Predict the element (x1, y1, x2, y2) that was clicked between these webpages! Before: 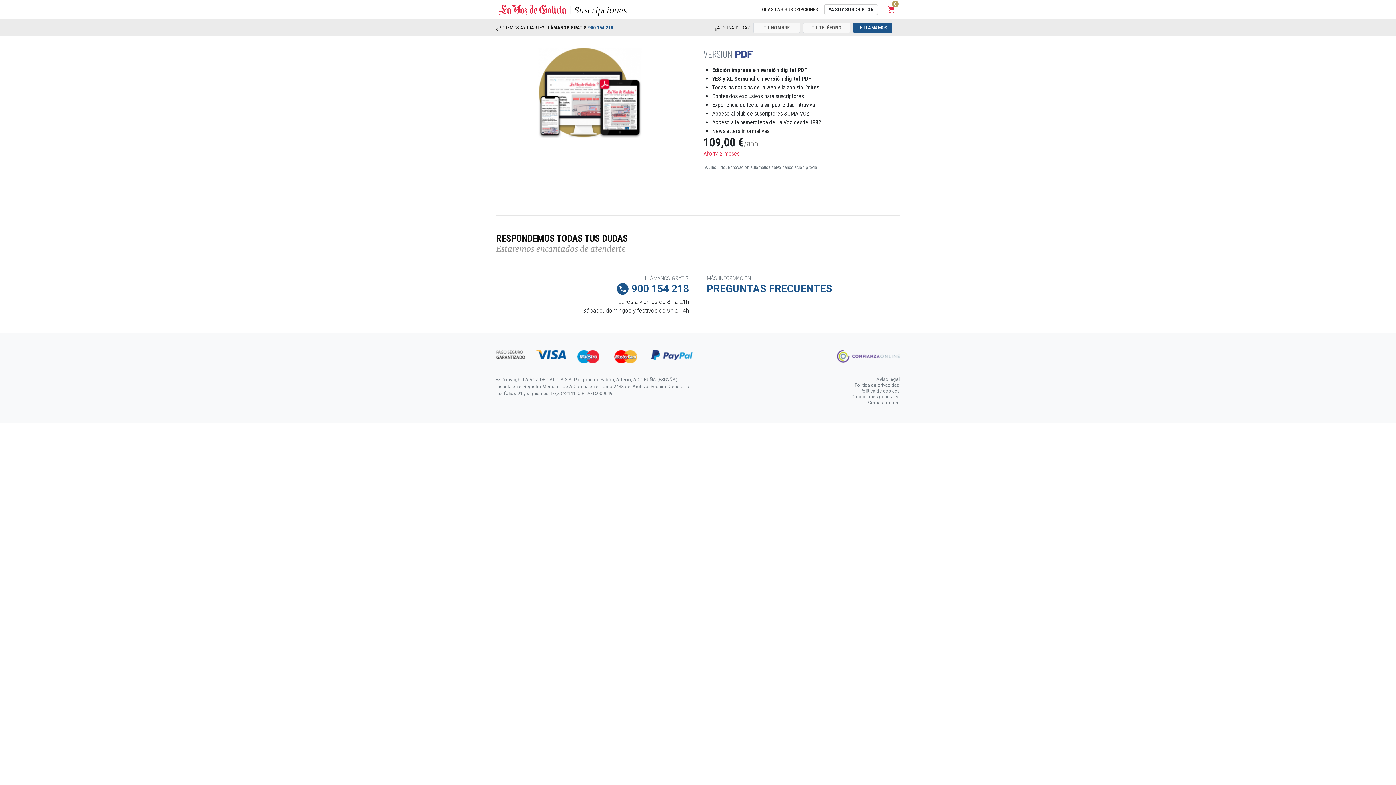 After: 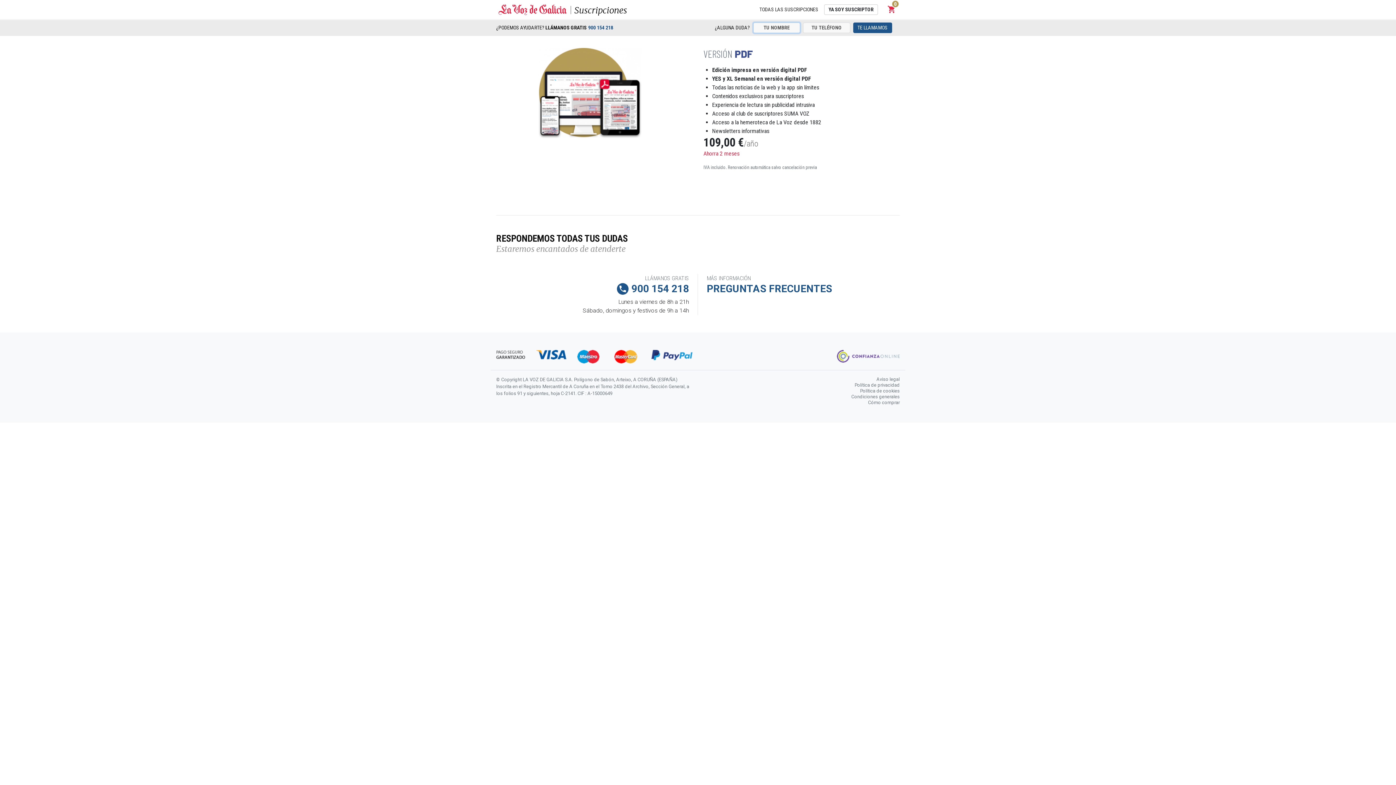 Action: label: TE LLAMAMOS bbox: (853, 22, 892, 33)